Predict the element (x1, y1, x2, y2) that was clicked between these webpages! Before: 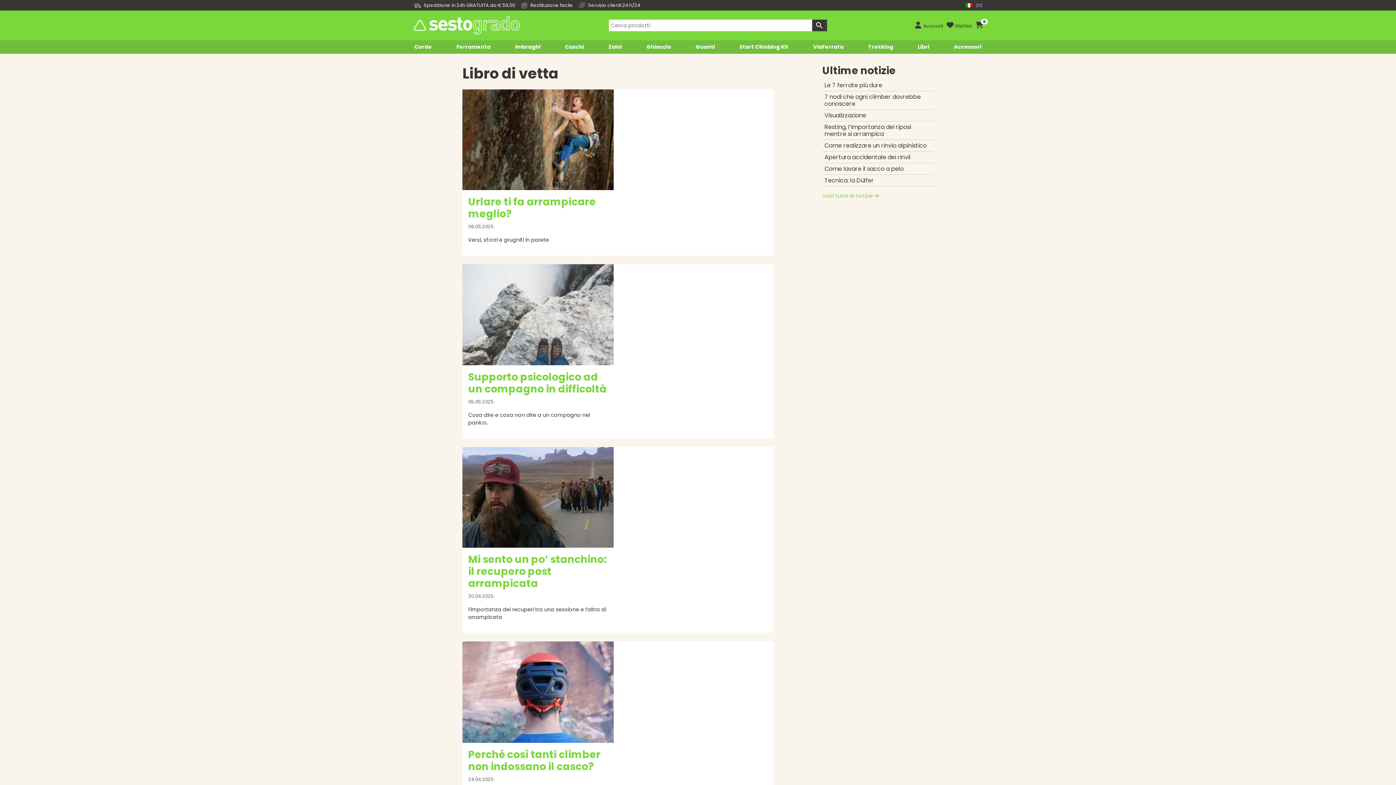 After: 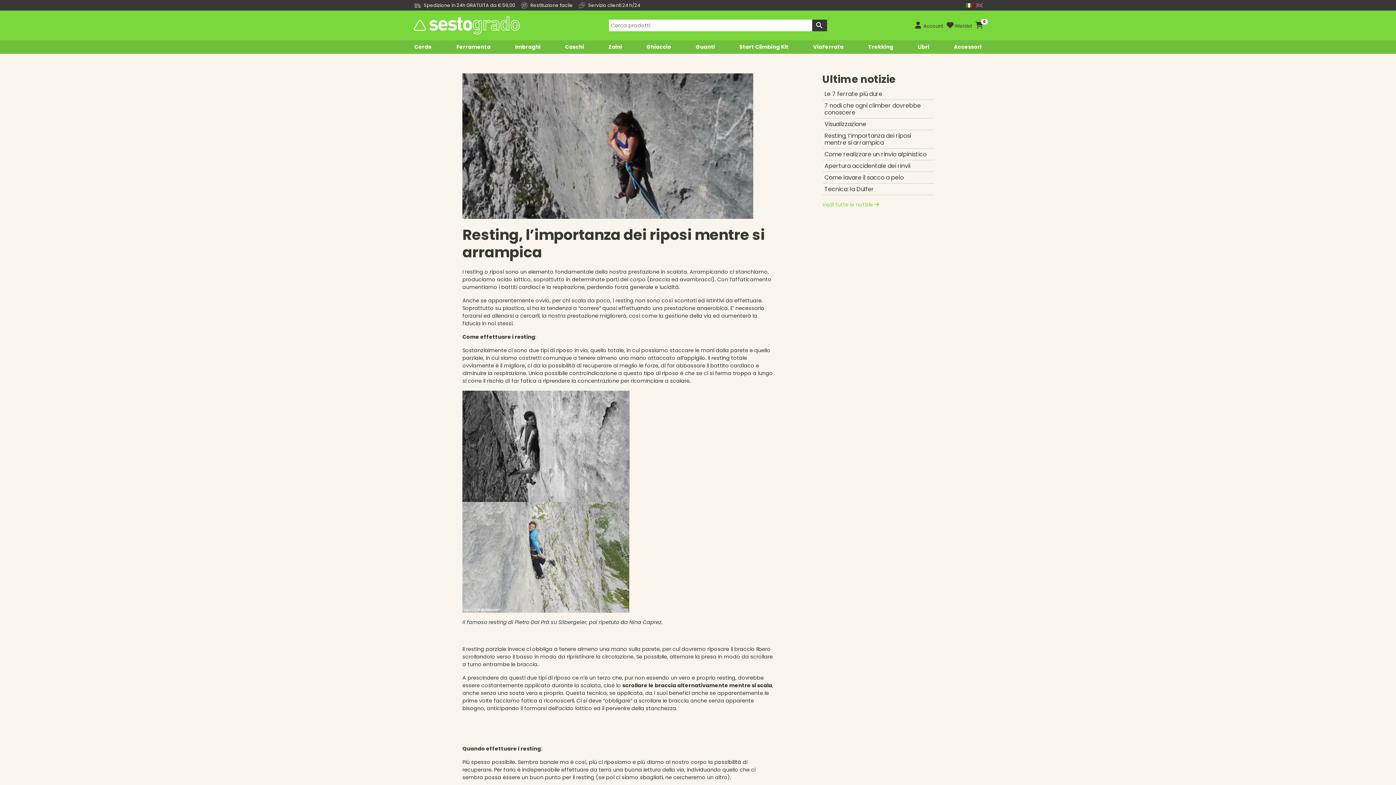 Action: bbox: (822, 121, 933, 139) label: Resting, l’importanza dei riposi mentre si arrampica